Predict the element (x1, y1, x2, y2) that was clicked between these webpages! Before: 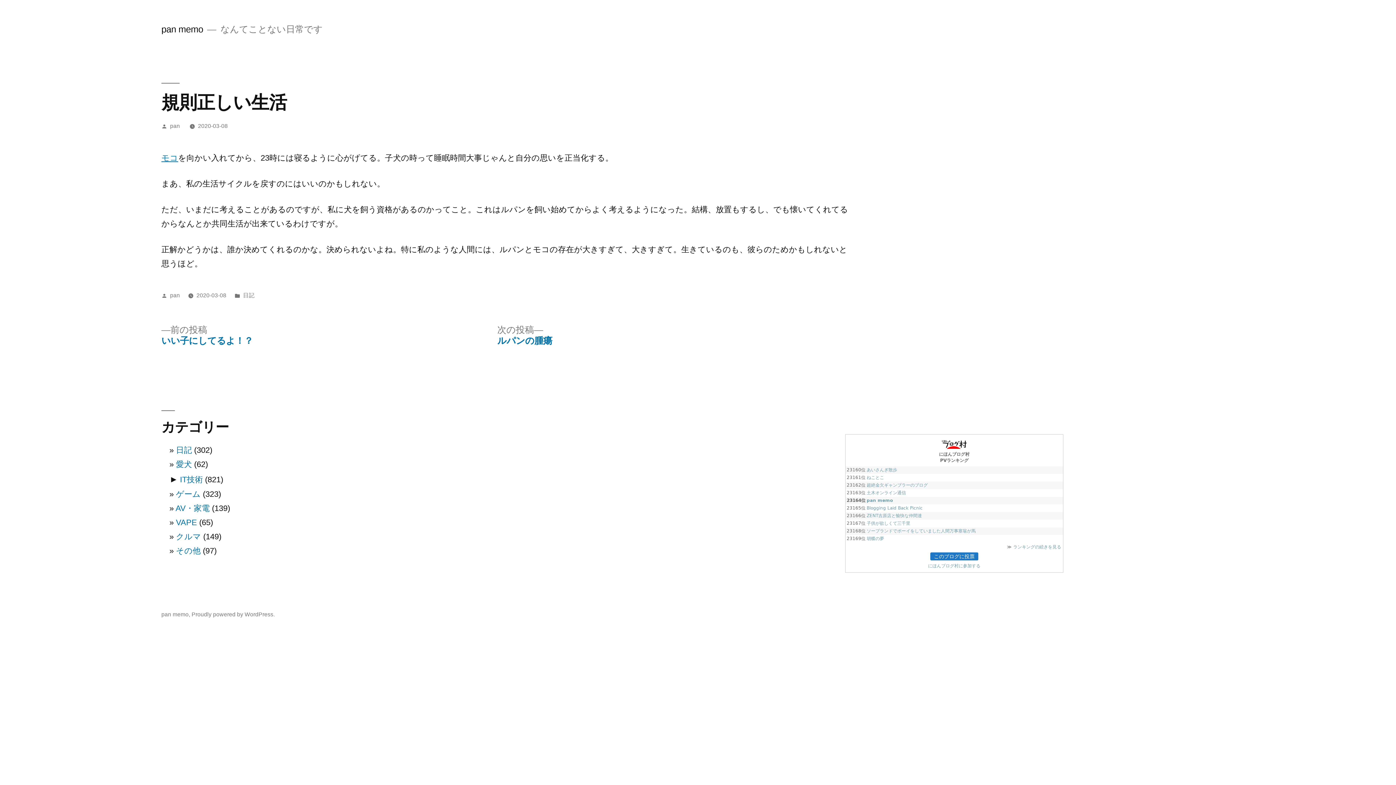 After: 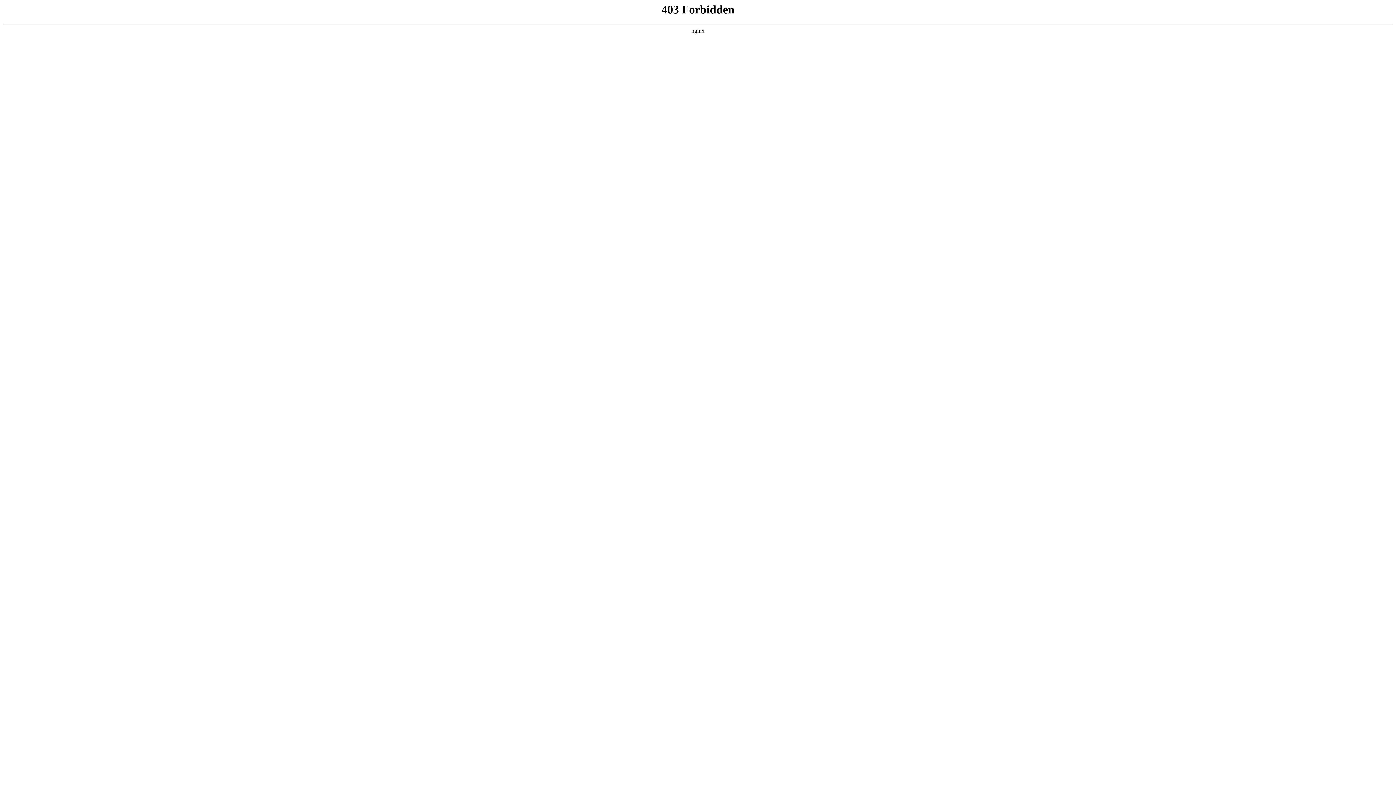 Action: bbox: (191, 611, 274, 617) label: Proudly powered by WordPress.